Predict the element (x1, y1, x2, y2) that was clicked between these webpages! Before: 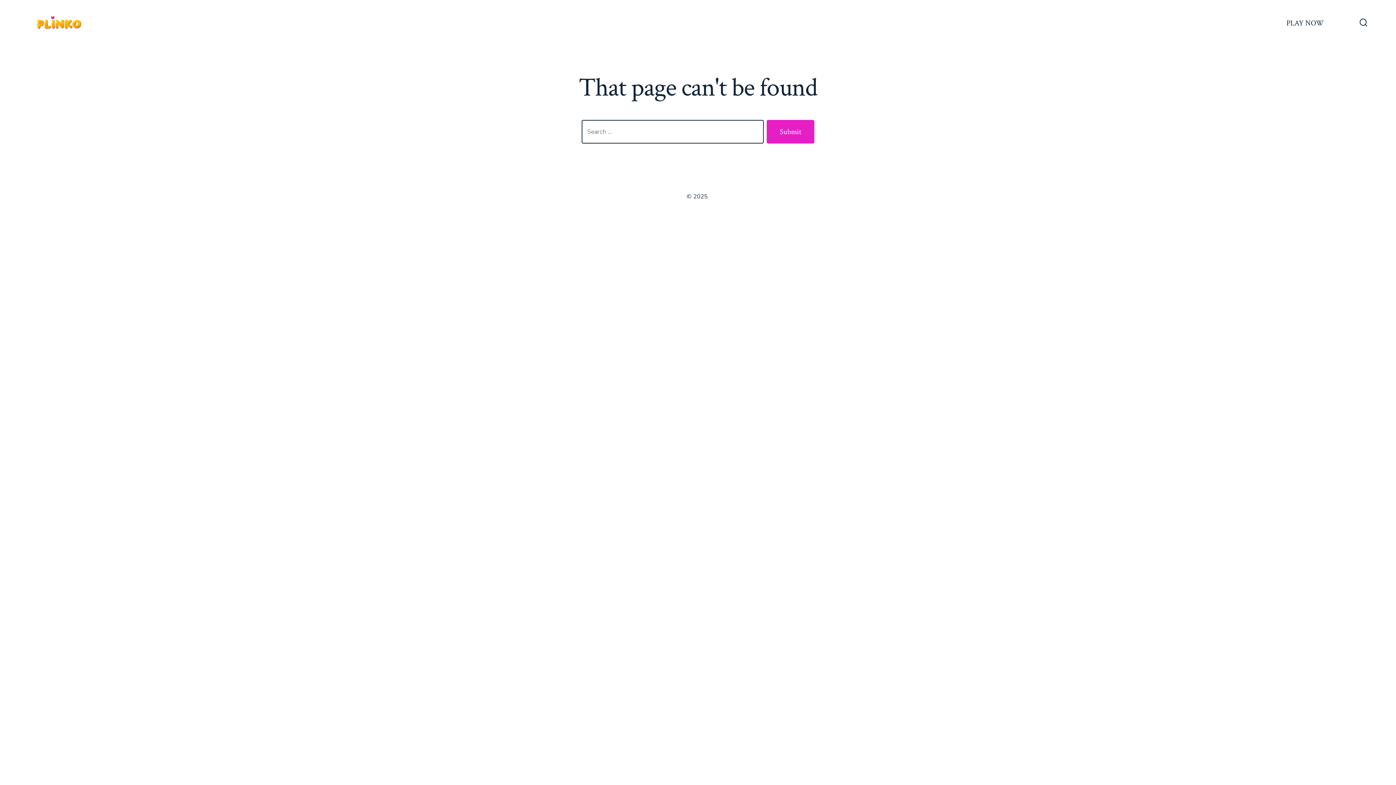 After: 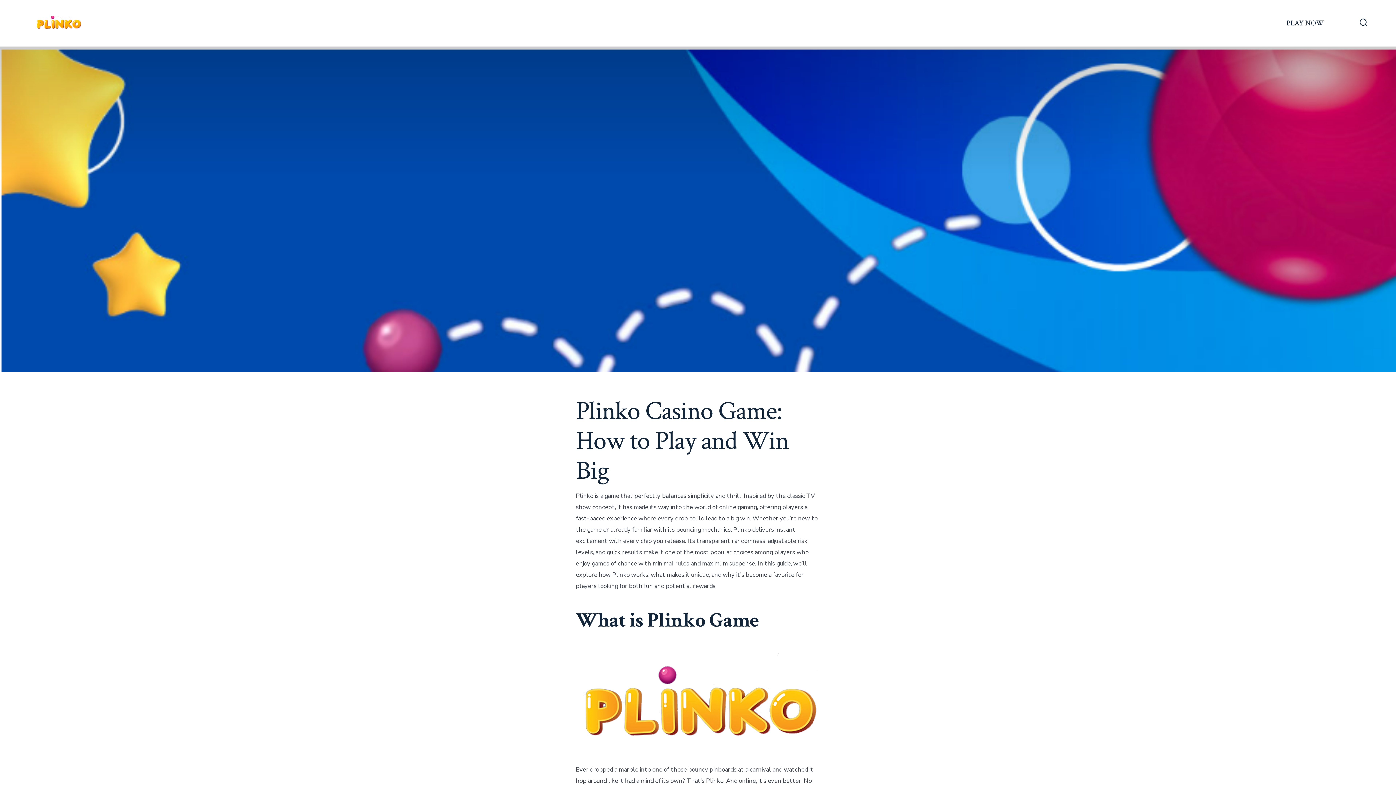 Action: bbox: (28, 16, 88, 30)